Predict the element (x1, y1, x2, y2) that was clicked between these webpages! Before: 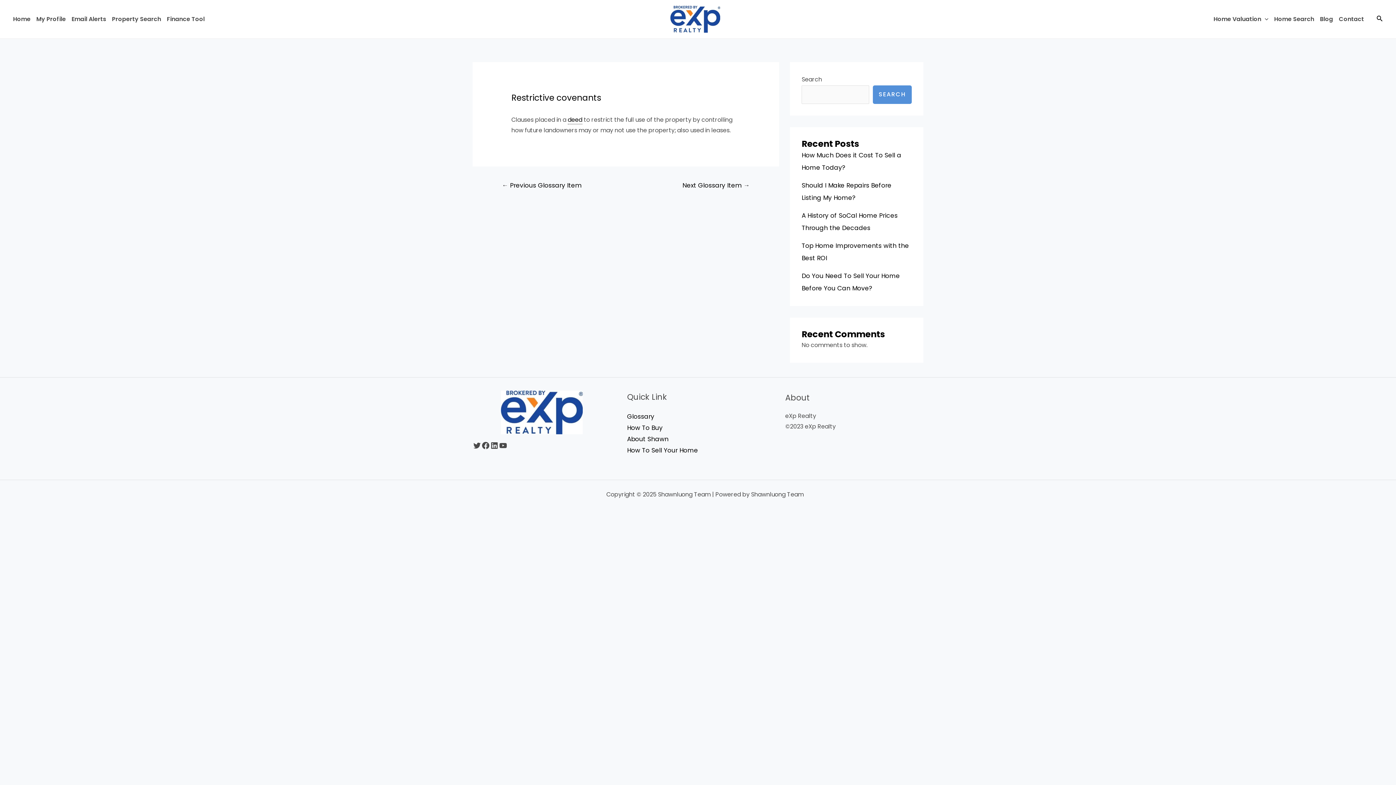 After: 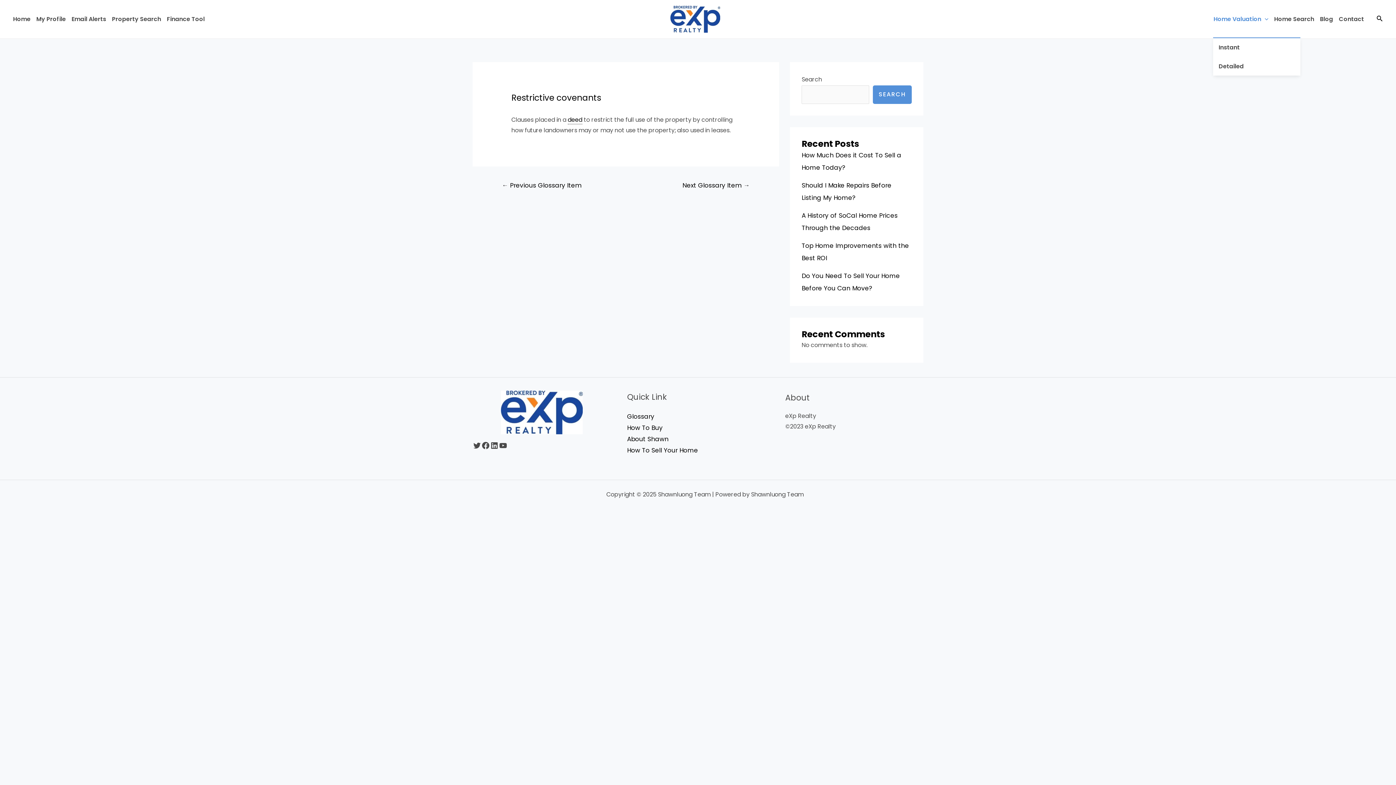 Action: bbox: (1213, 1, 1274, 37) label: Home Valuation